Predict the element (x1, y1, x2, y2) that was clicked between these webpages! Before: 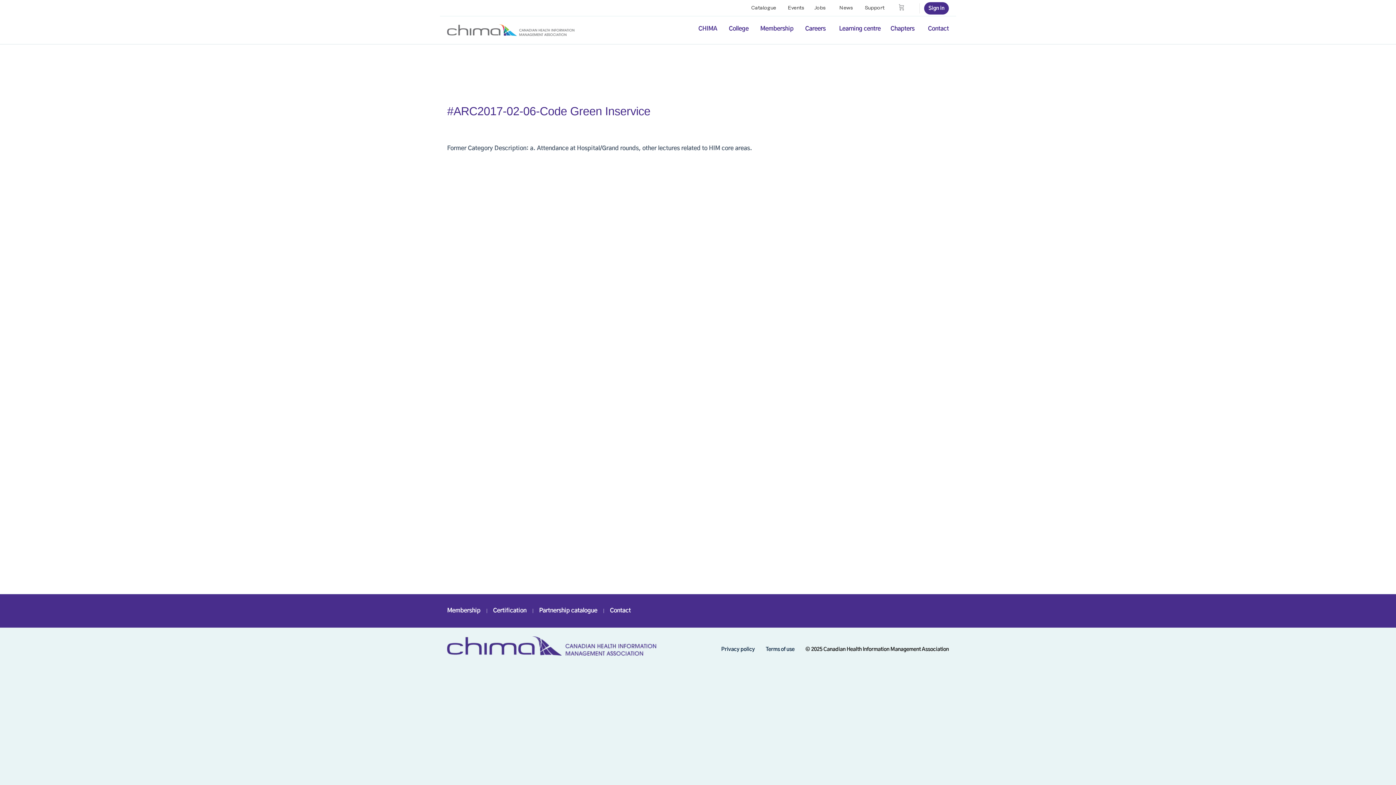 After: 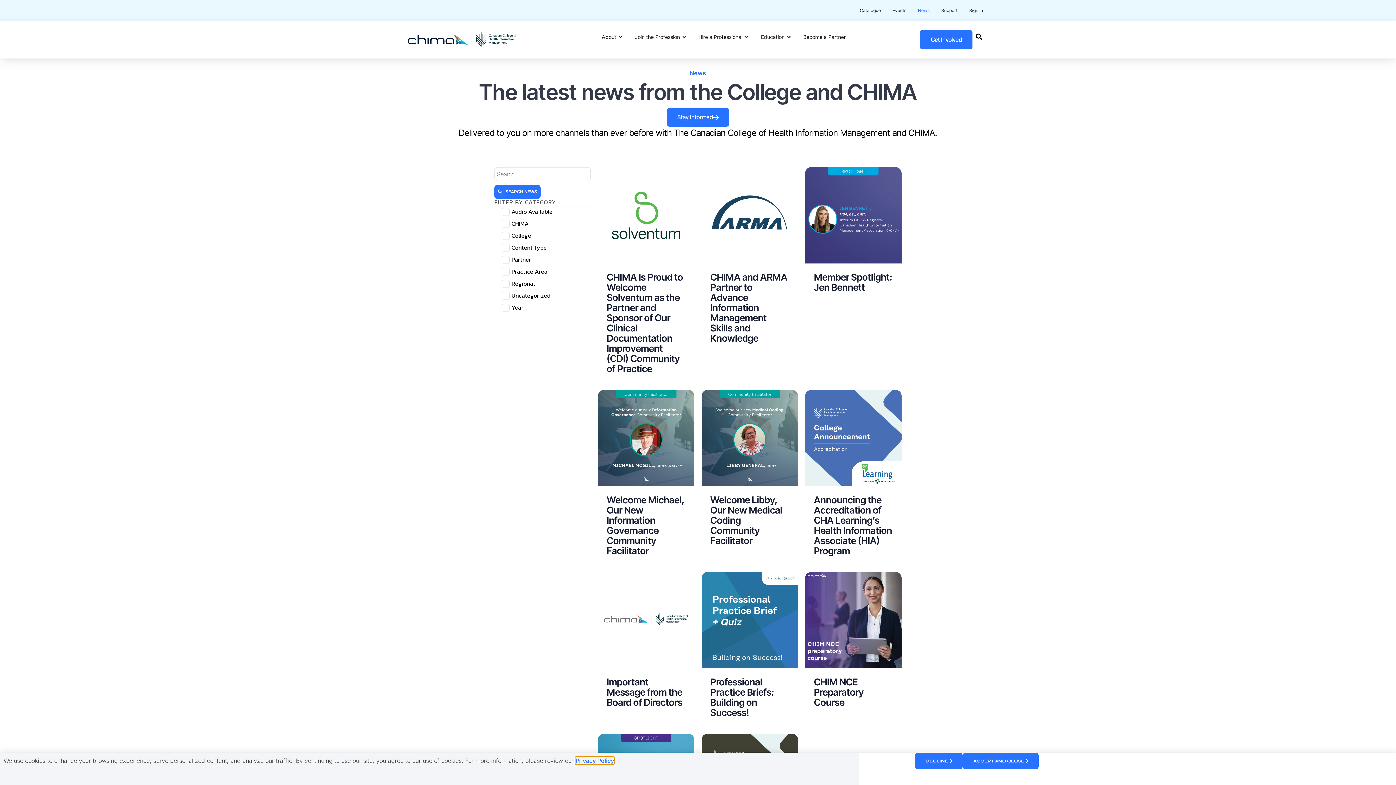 Action: label: News bbox: (839, 0, 853, 16)